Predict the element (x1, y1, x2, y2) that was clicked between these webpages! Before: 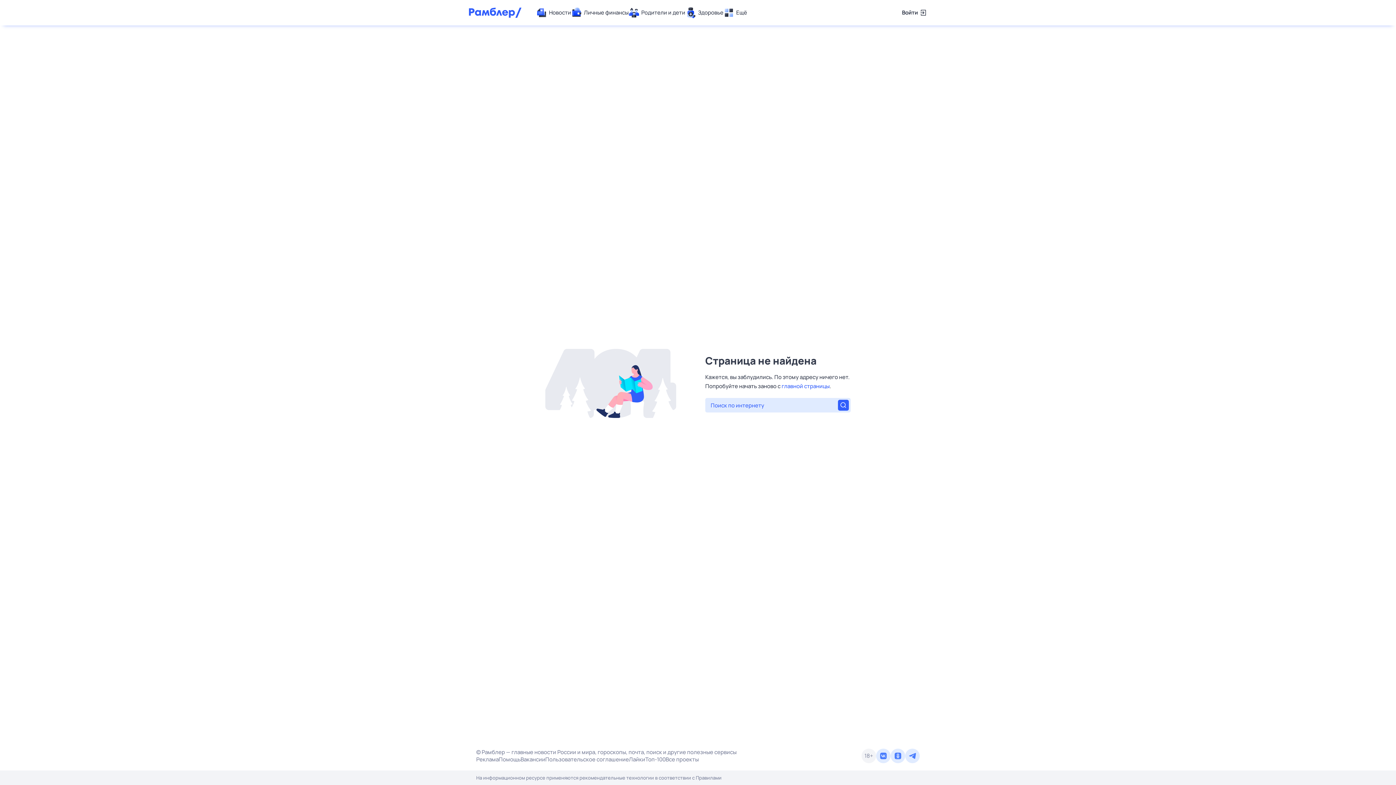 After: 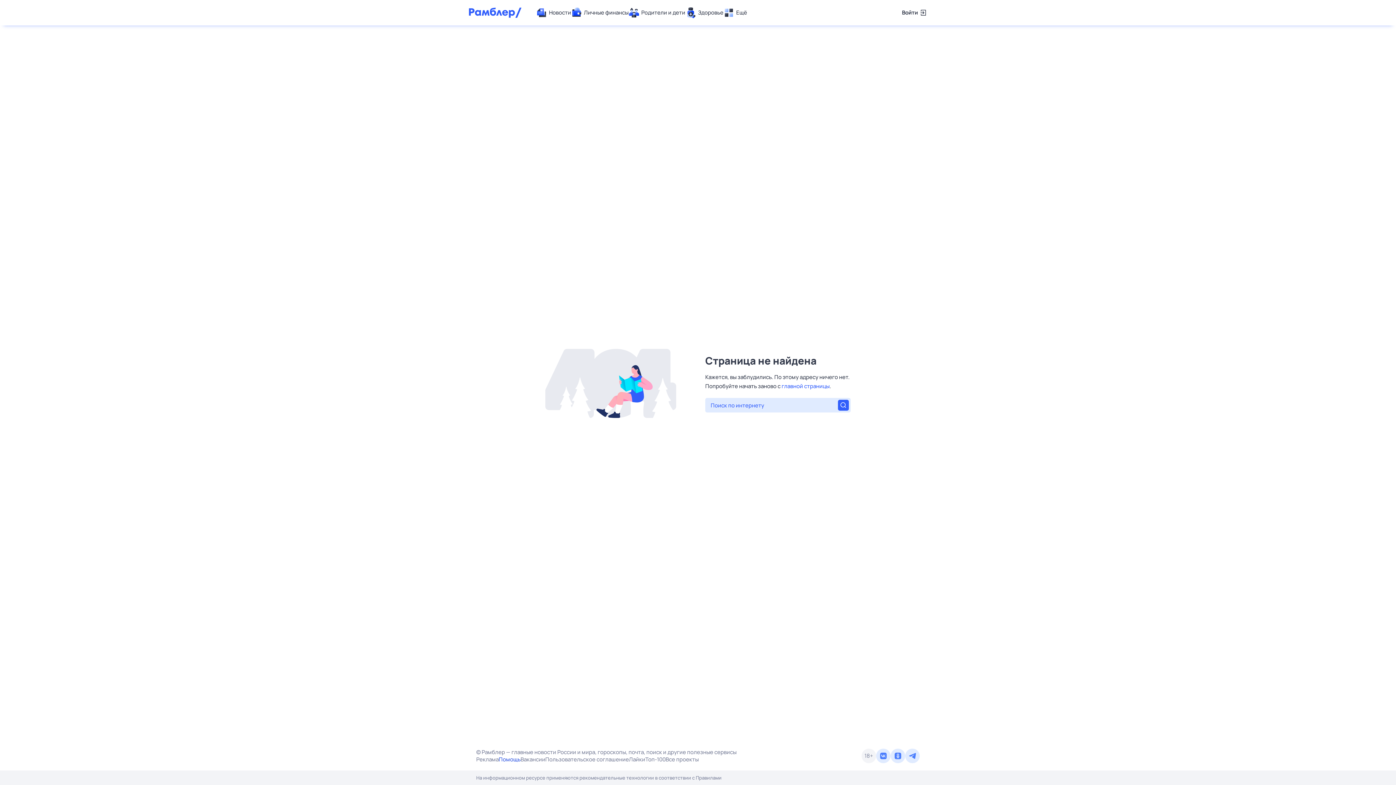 Action: label: Помощь bbox: (498, 756, 520, 763)